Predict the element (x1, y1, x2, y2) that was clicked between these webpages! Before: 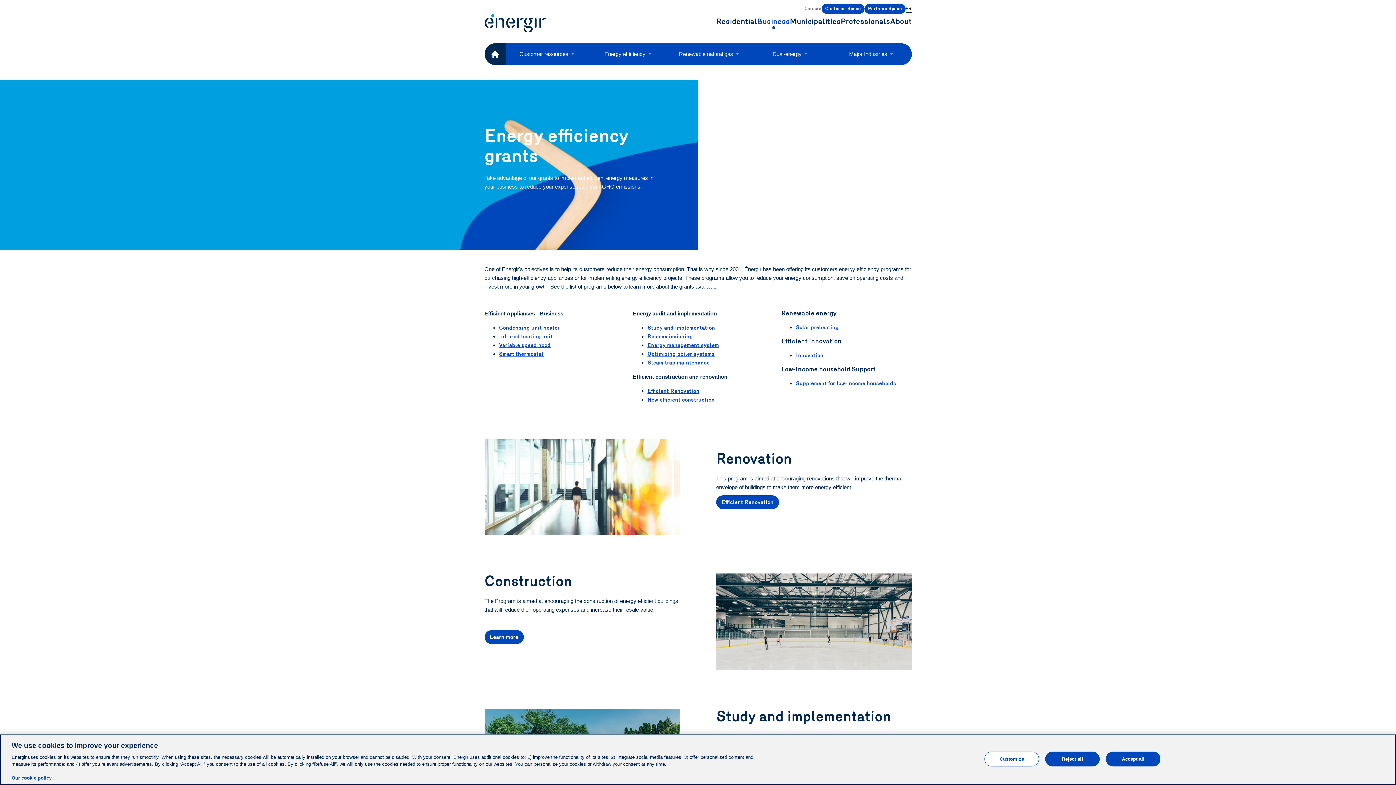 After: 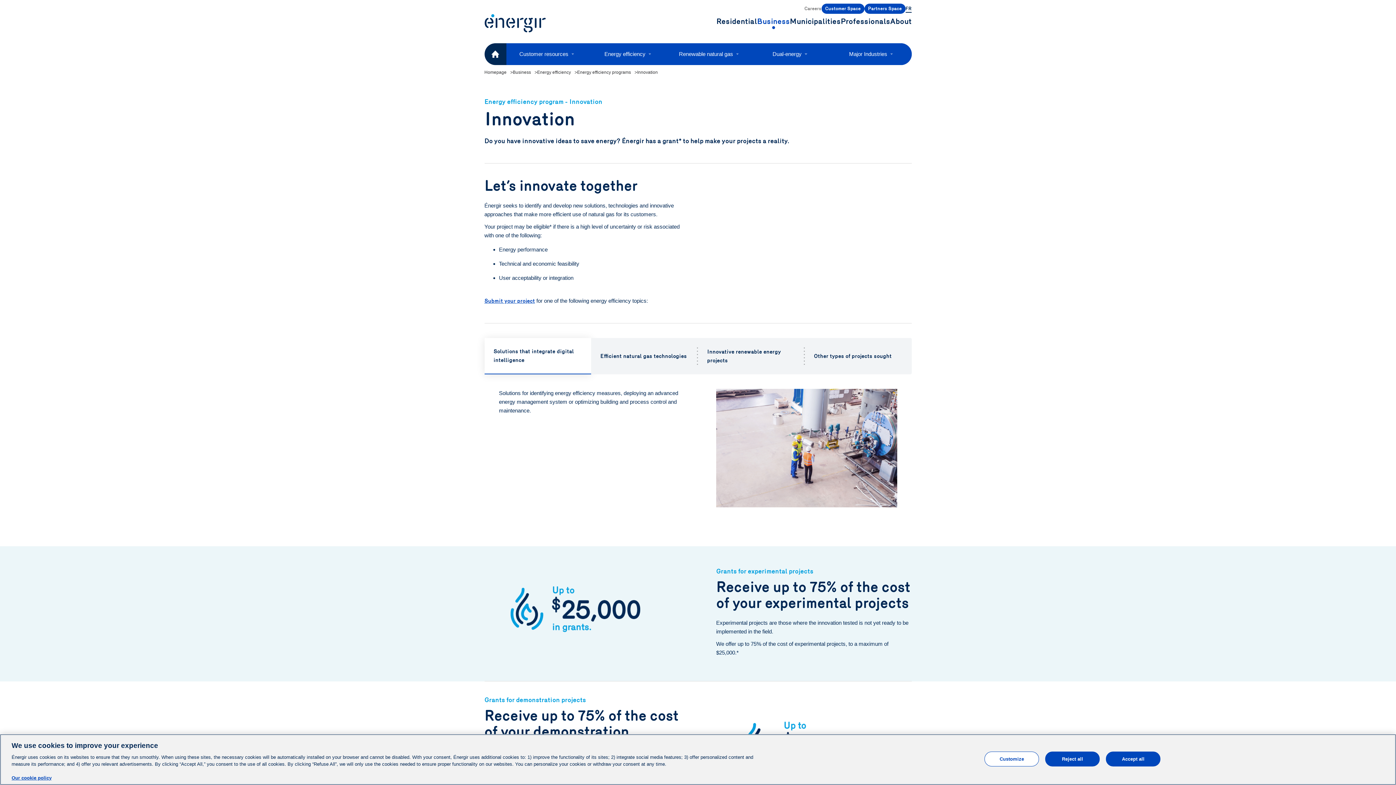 Action: bbox: (796, 352, 823, 358) label: Innovation